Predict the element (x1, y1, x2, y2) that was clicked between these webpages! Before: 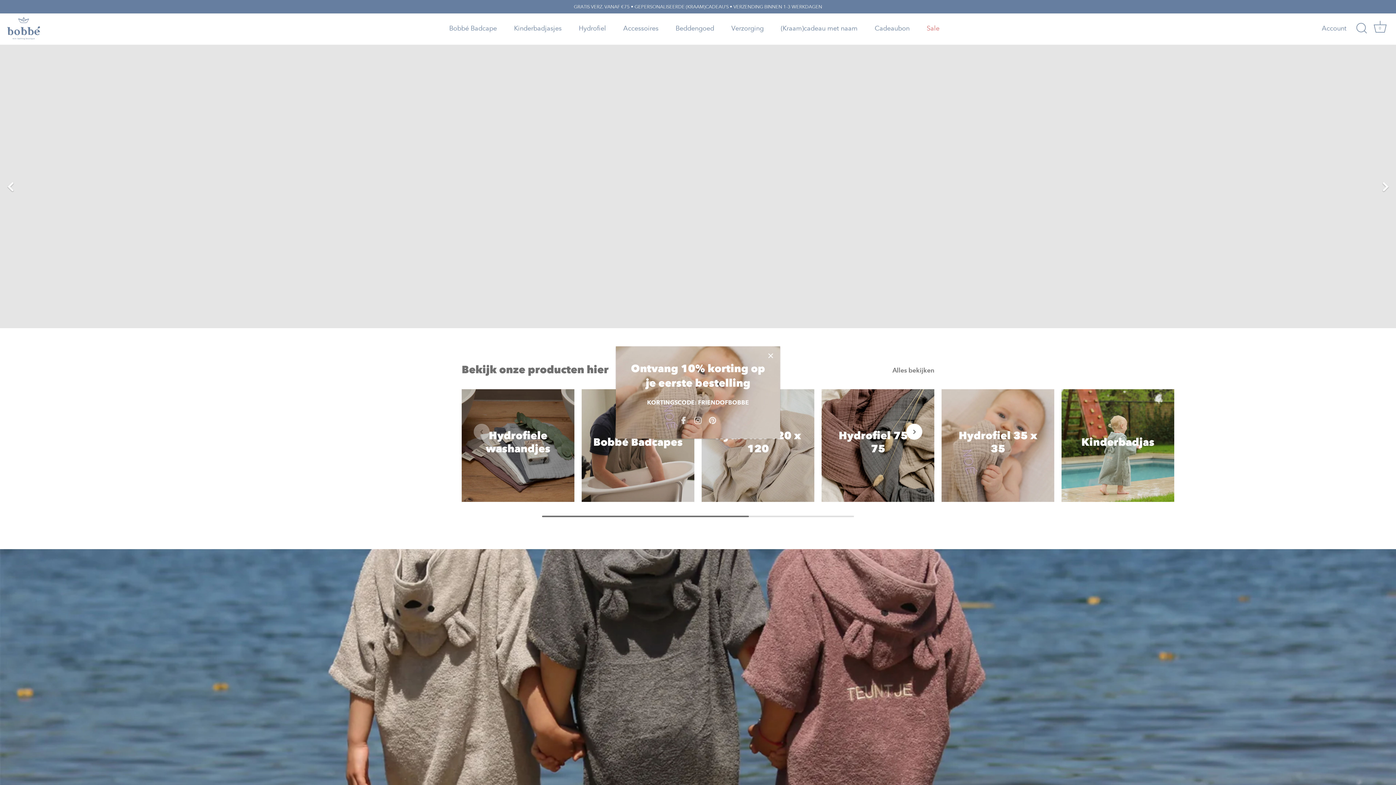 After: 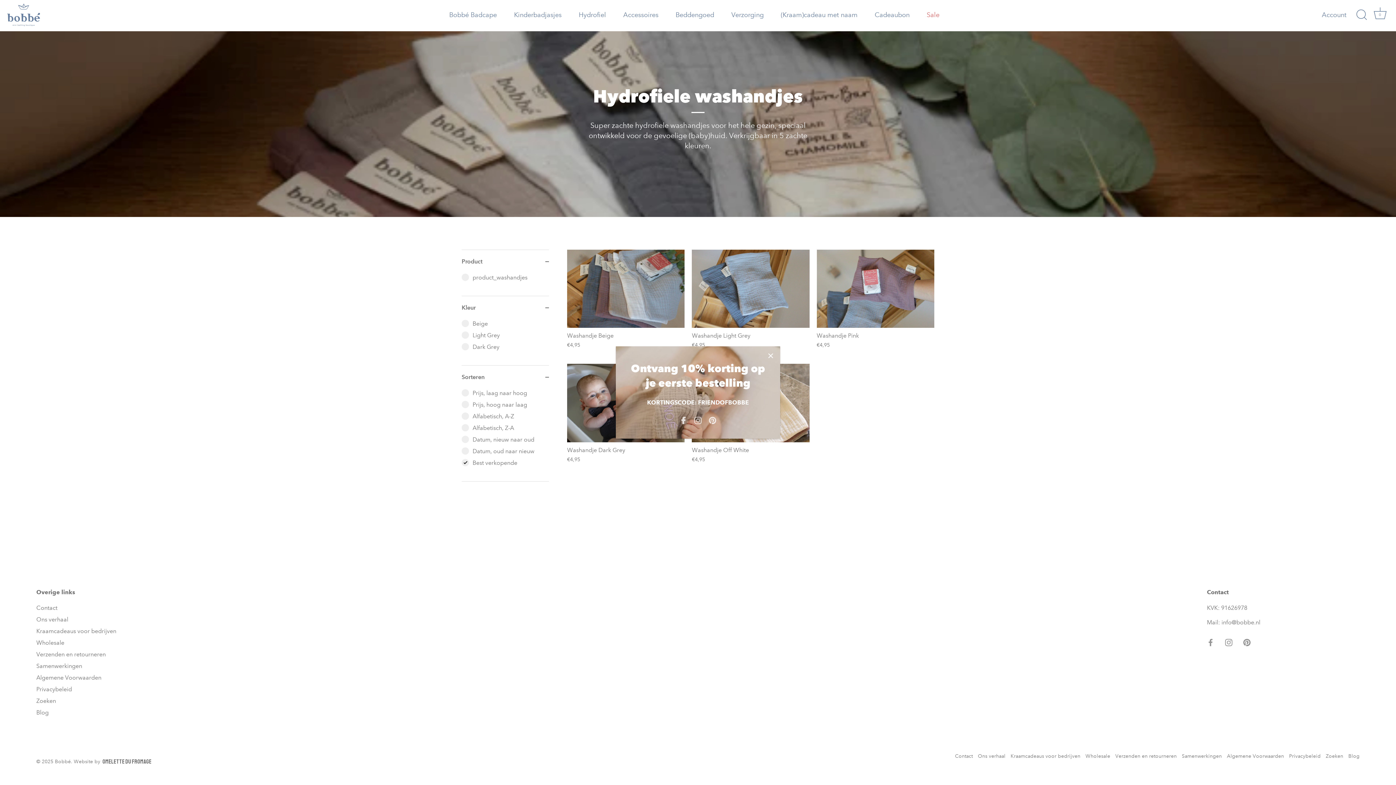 Action: bbox: (473, 454, 563, 463) label: 5 producten